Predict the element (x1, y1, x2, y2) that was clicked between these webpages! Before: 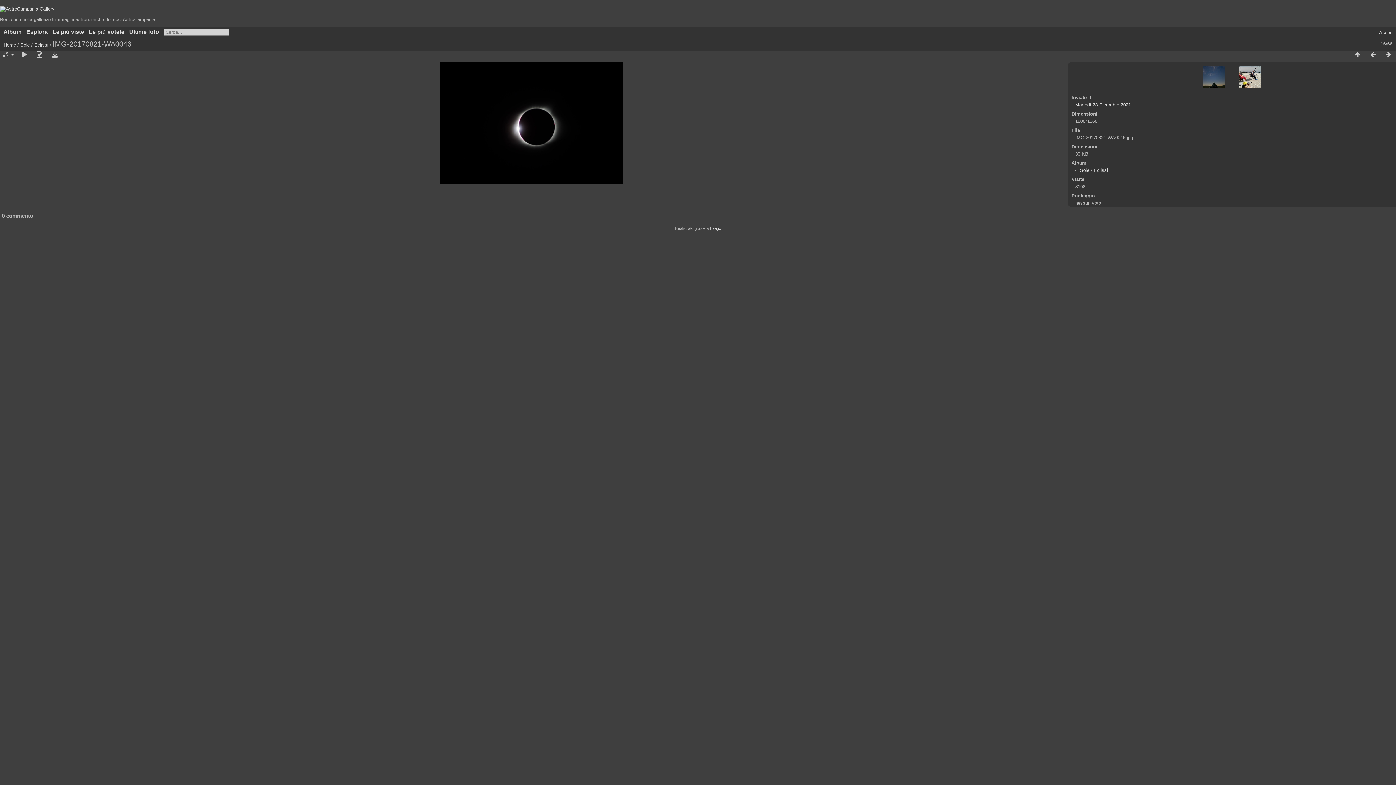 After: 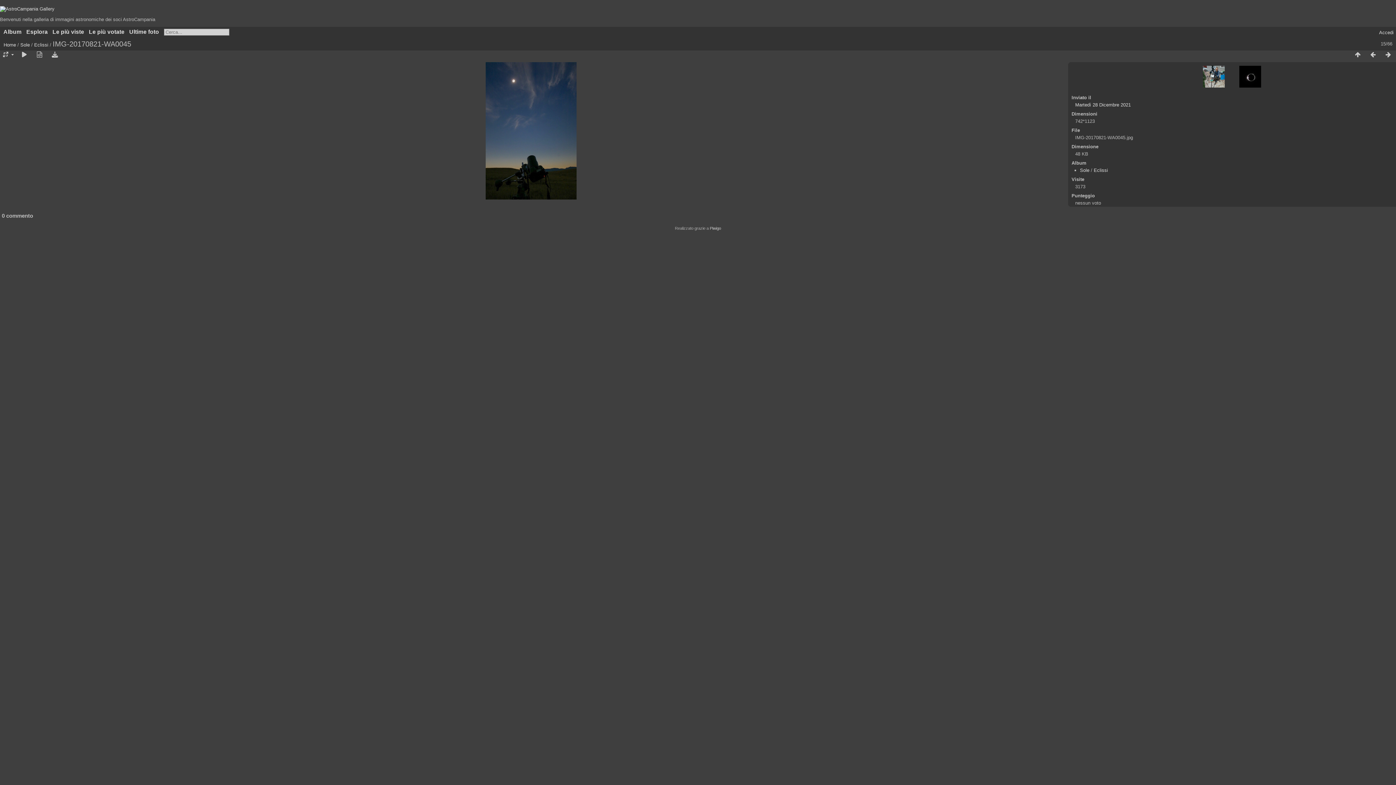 Action: bbox: (1203, 65, 1225, 87)